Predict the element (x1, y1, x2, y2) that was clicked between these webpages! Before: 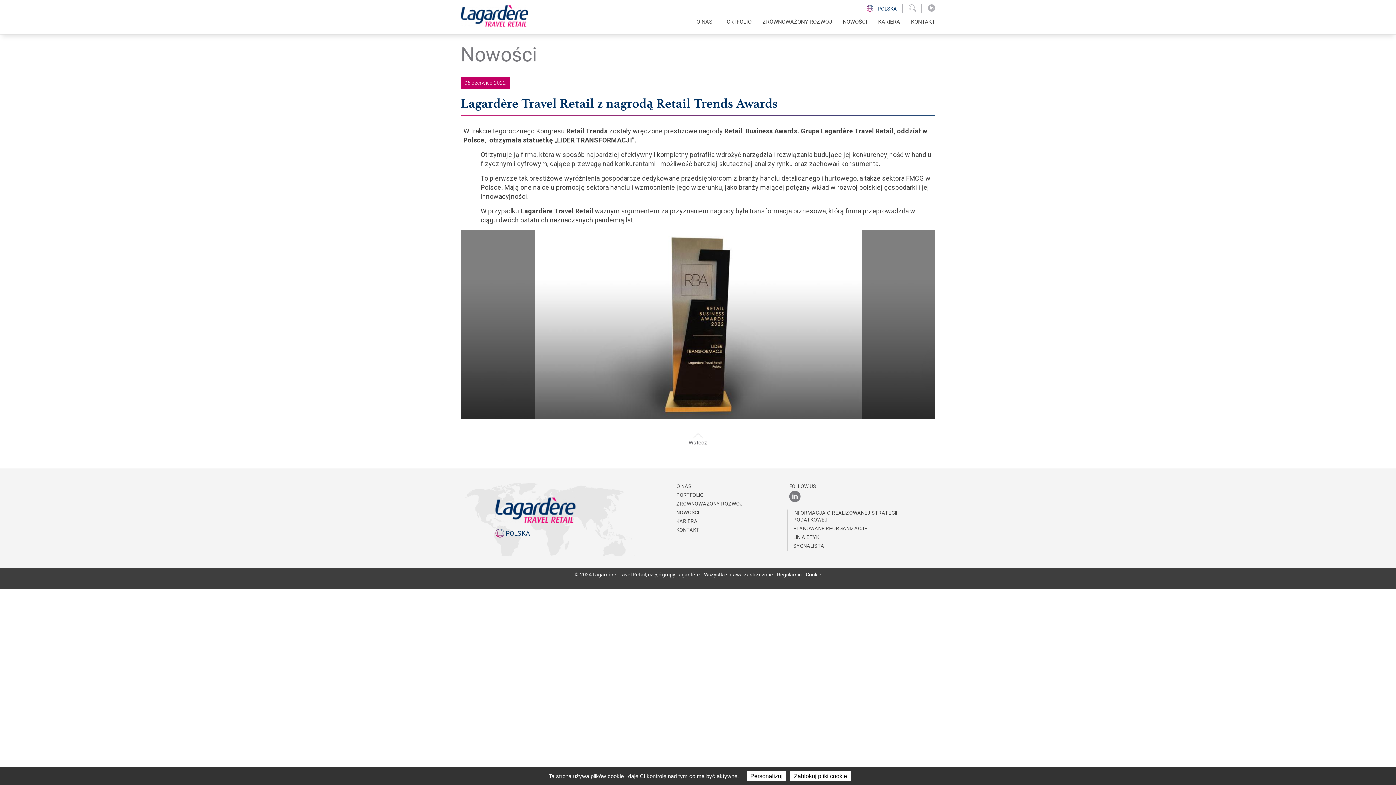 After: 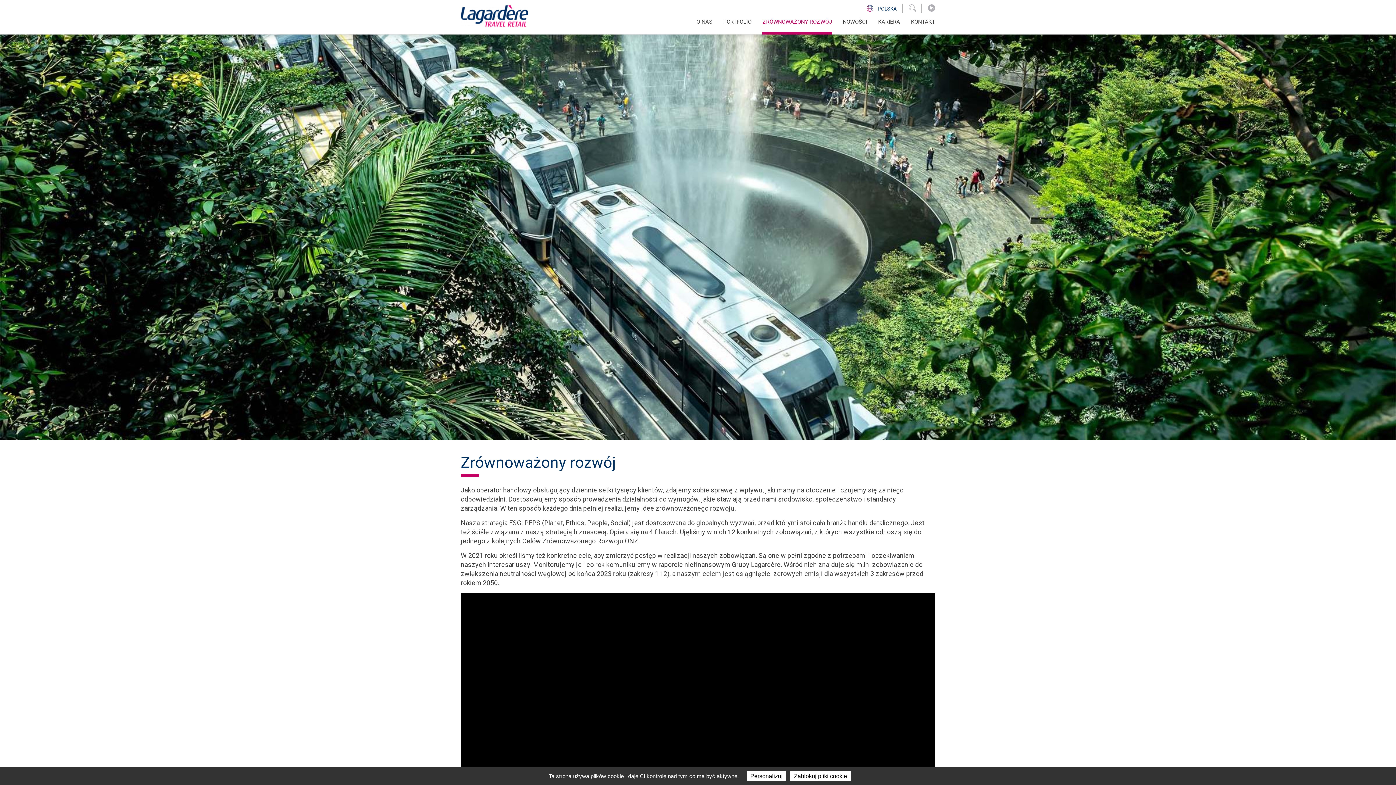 Action: bbox: (762, 18, 832, 34) label: ZRÓWNOWAŻONY ROZWÓJ